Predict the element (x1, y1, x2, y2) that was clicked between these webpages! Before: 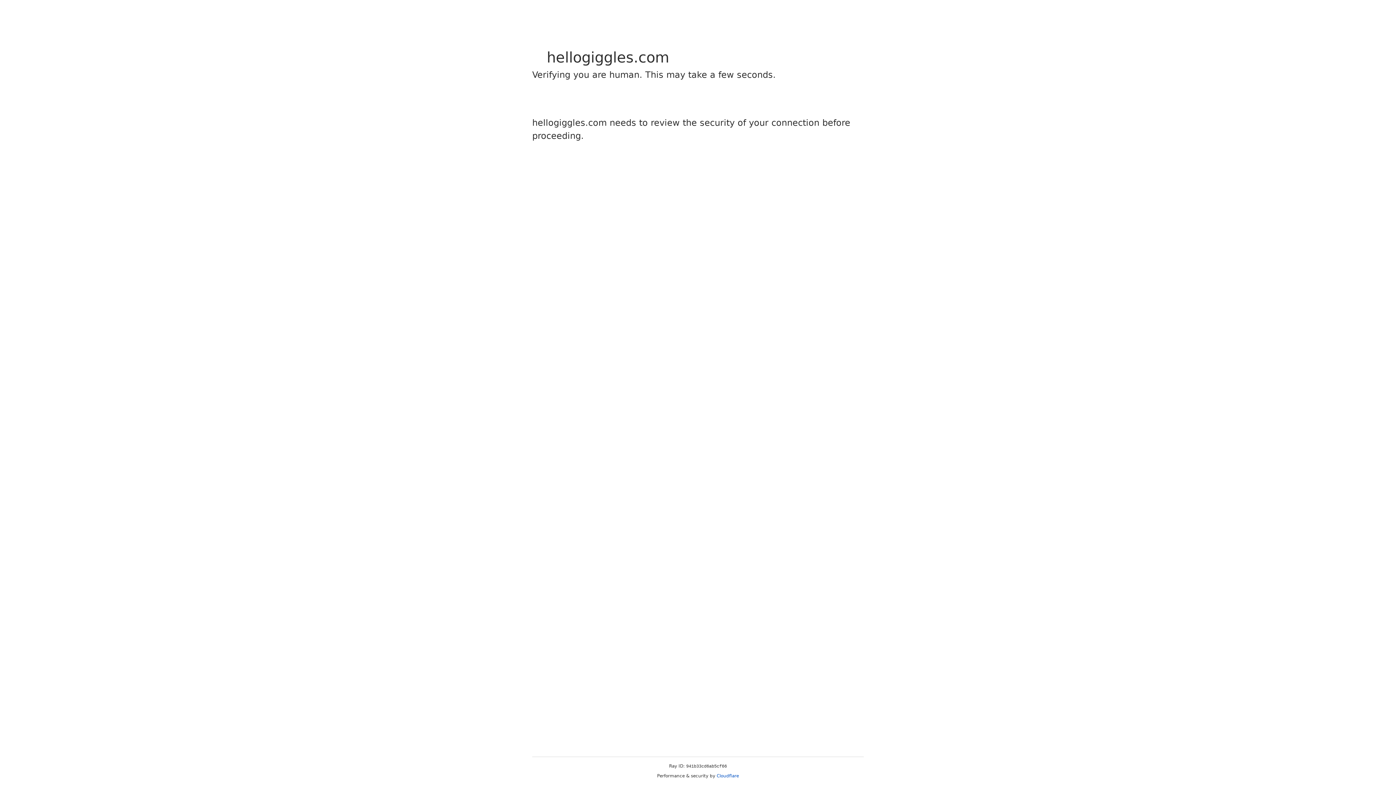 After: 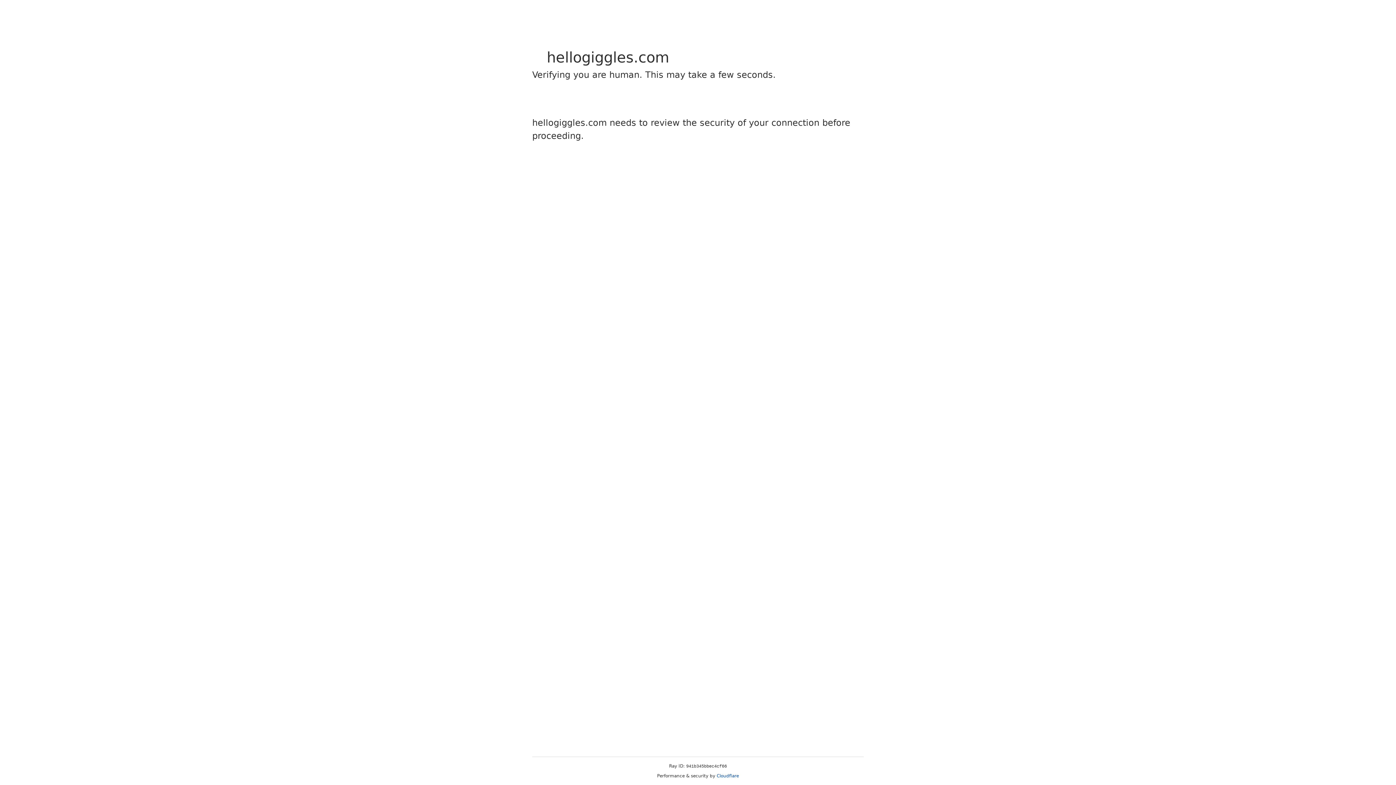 Action: label: Cloudflare bbox: (716, 773, 739, 778)